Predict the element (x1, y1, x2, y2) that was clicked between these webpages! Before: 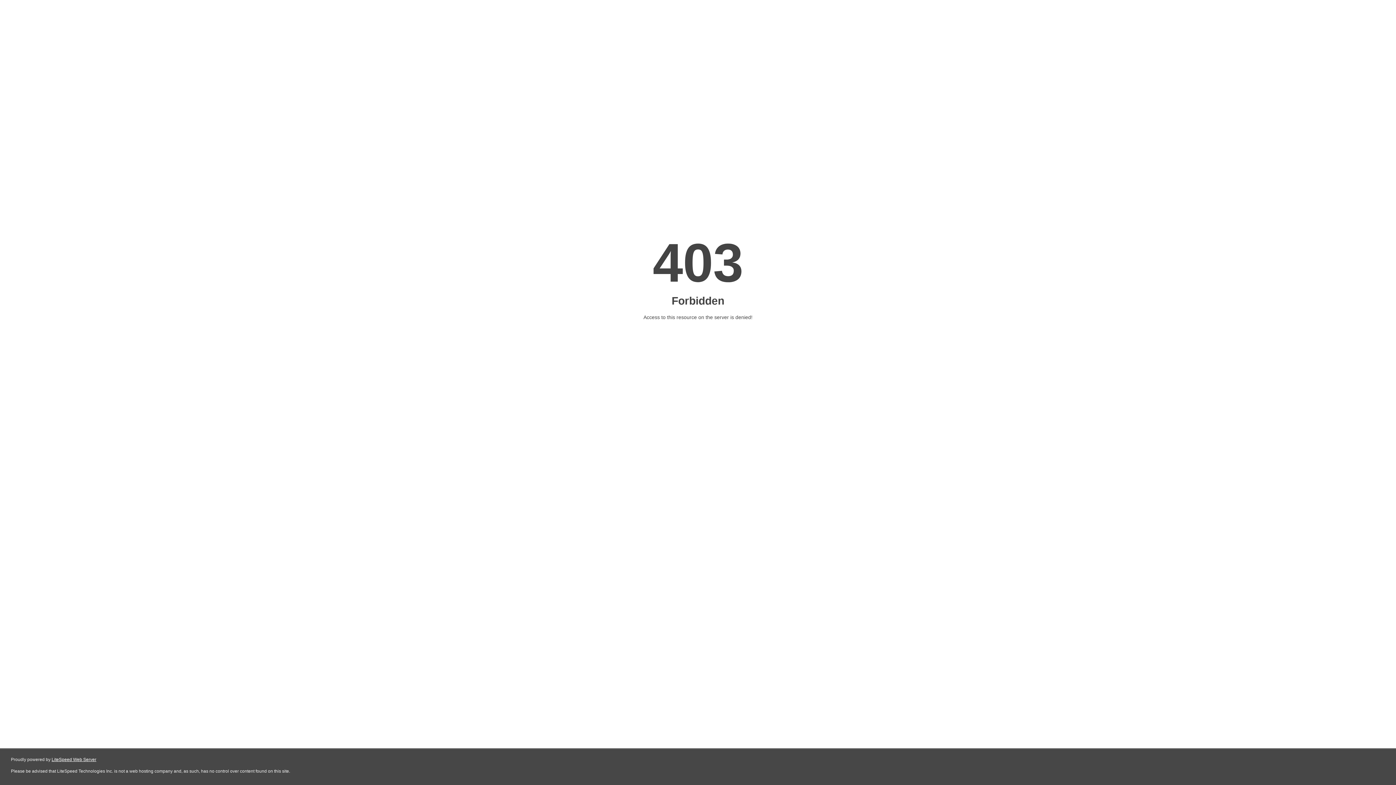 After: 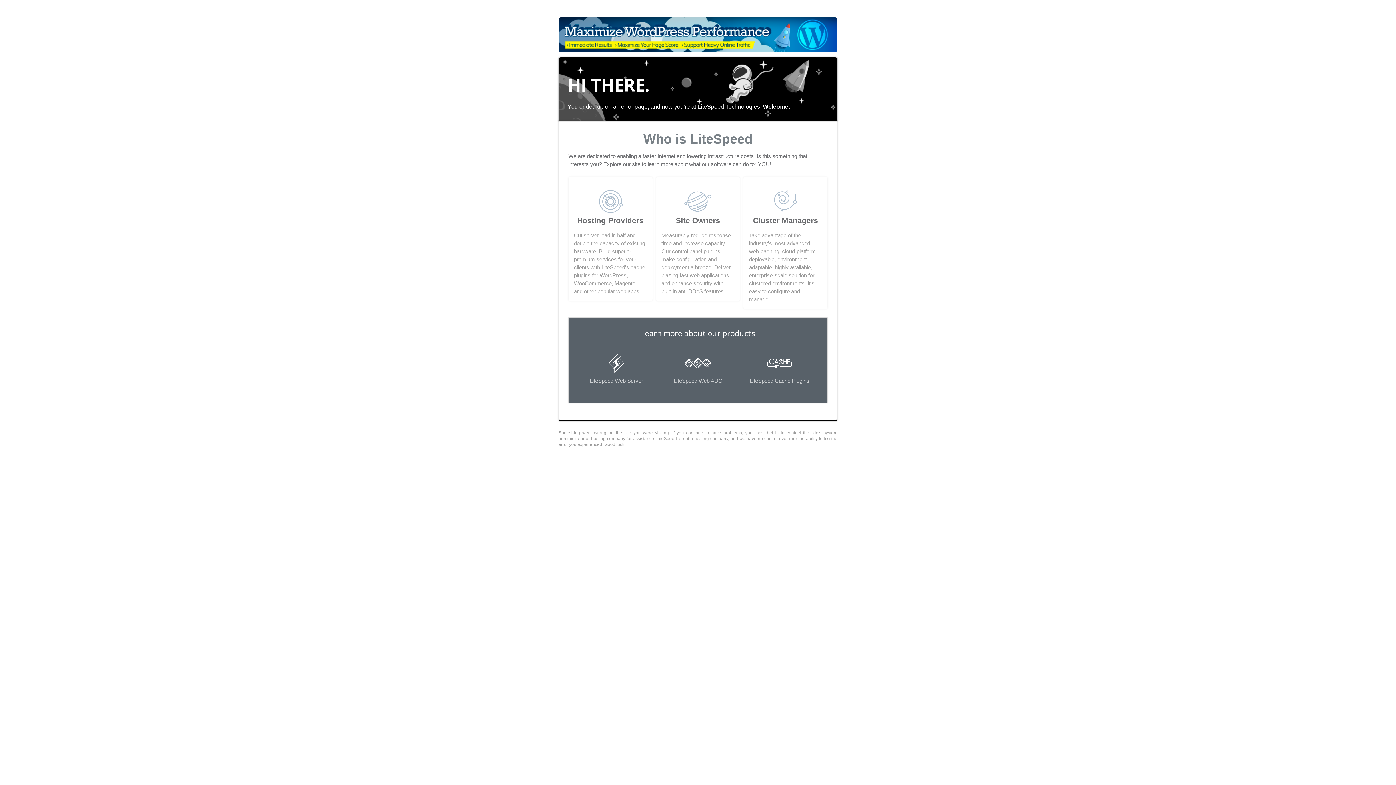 Action: label: LiteSpeed Web Server bbox: (51, 757, 96, 762)